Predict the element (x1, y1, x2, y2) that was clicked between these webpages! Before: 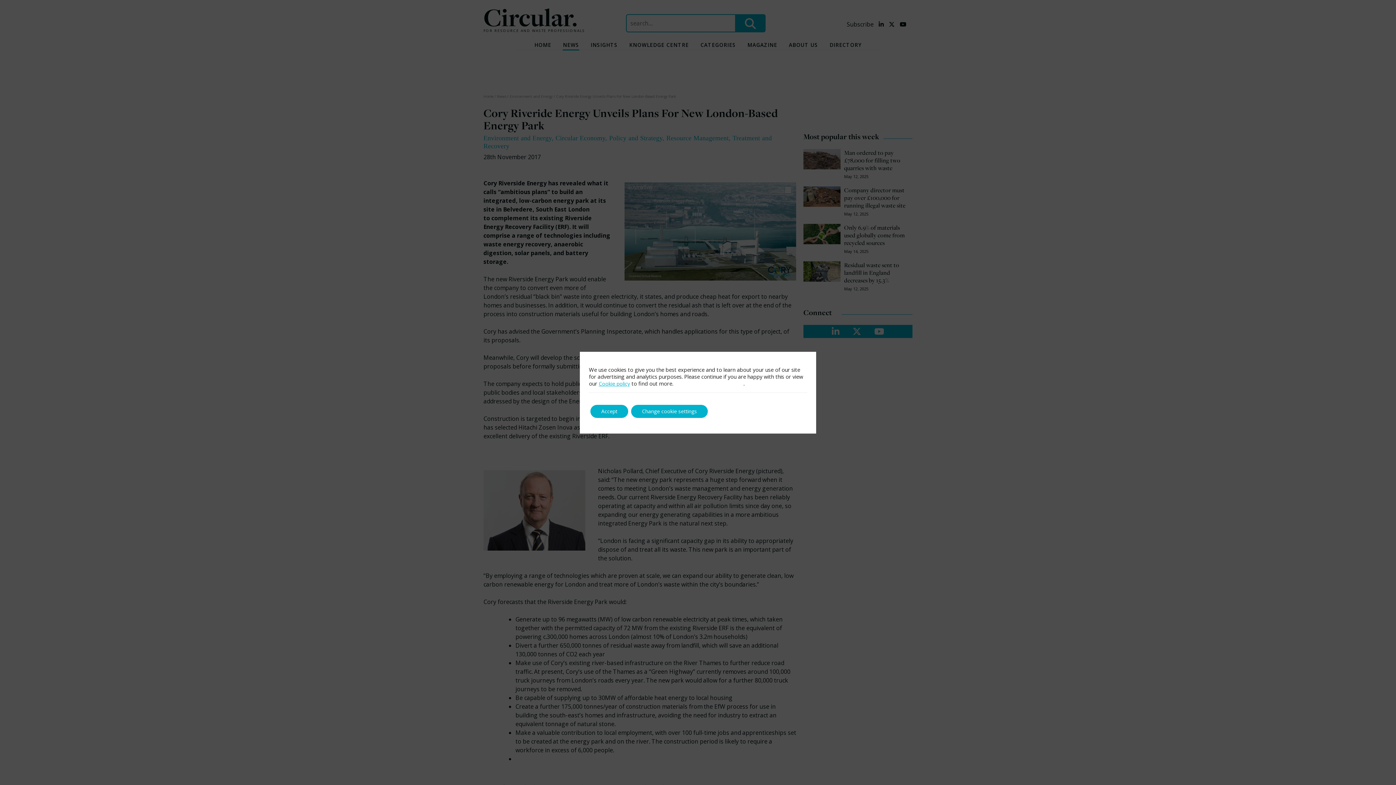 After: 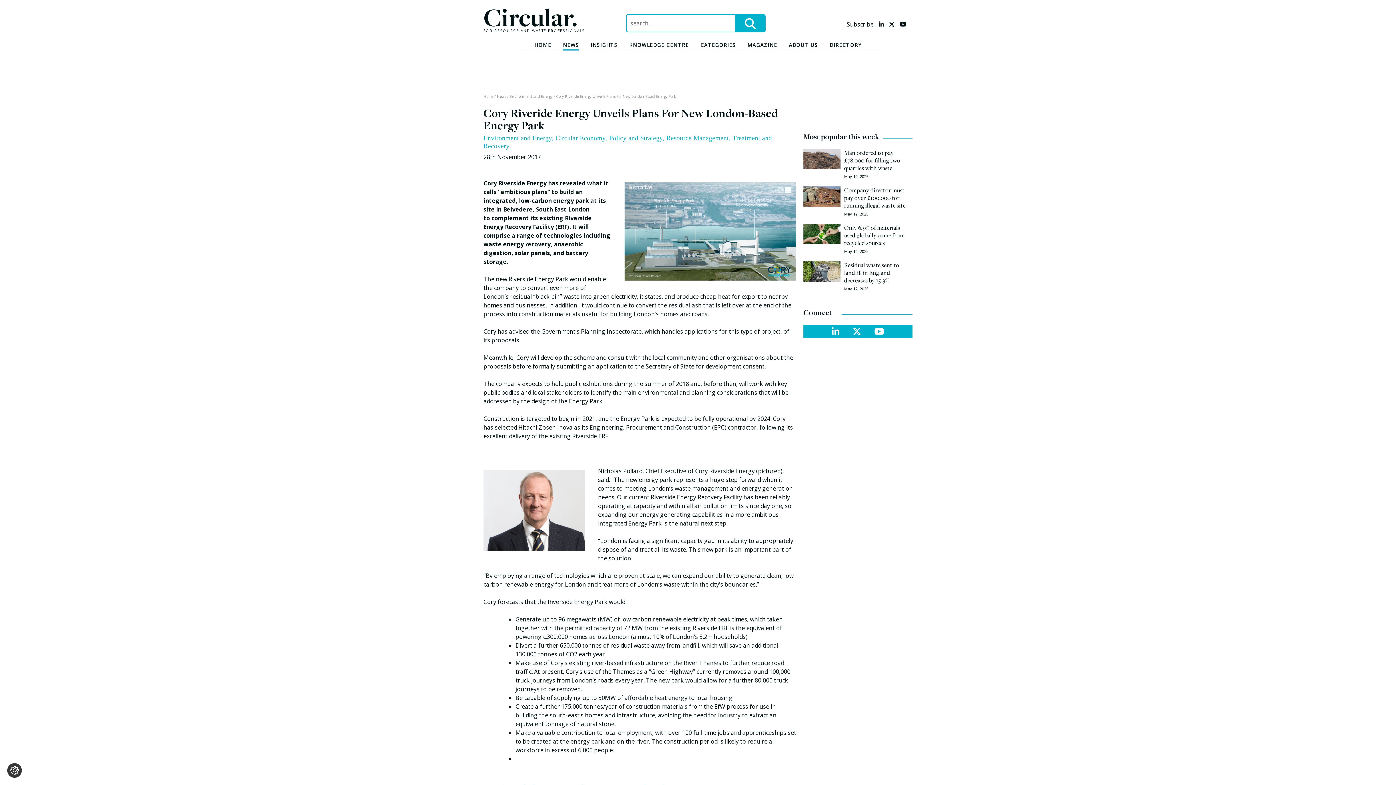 Action: bbox: (590, 404, 628, 418) label: Accept